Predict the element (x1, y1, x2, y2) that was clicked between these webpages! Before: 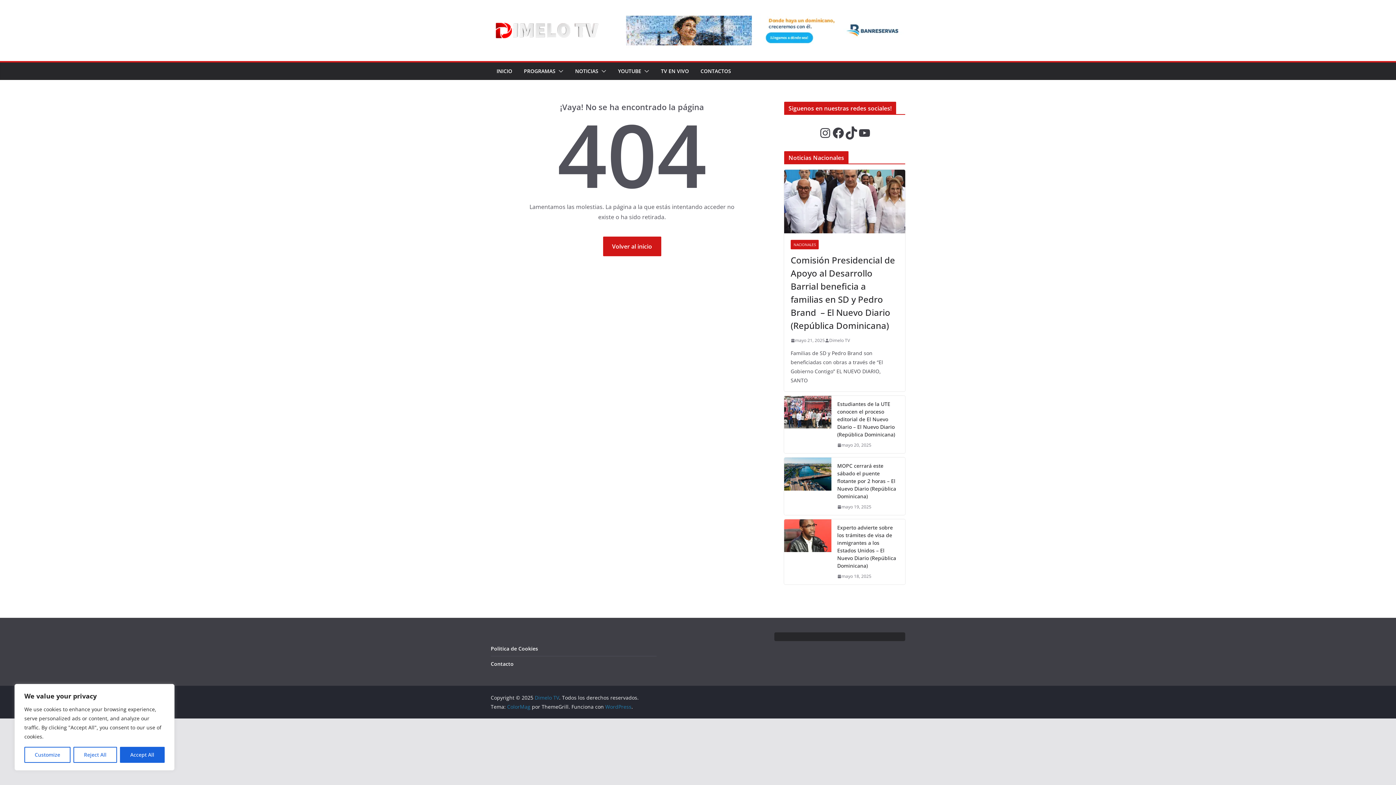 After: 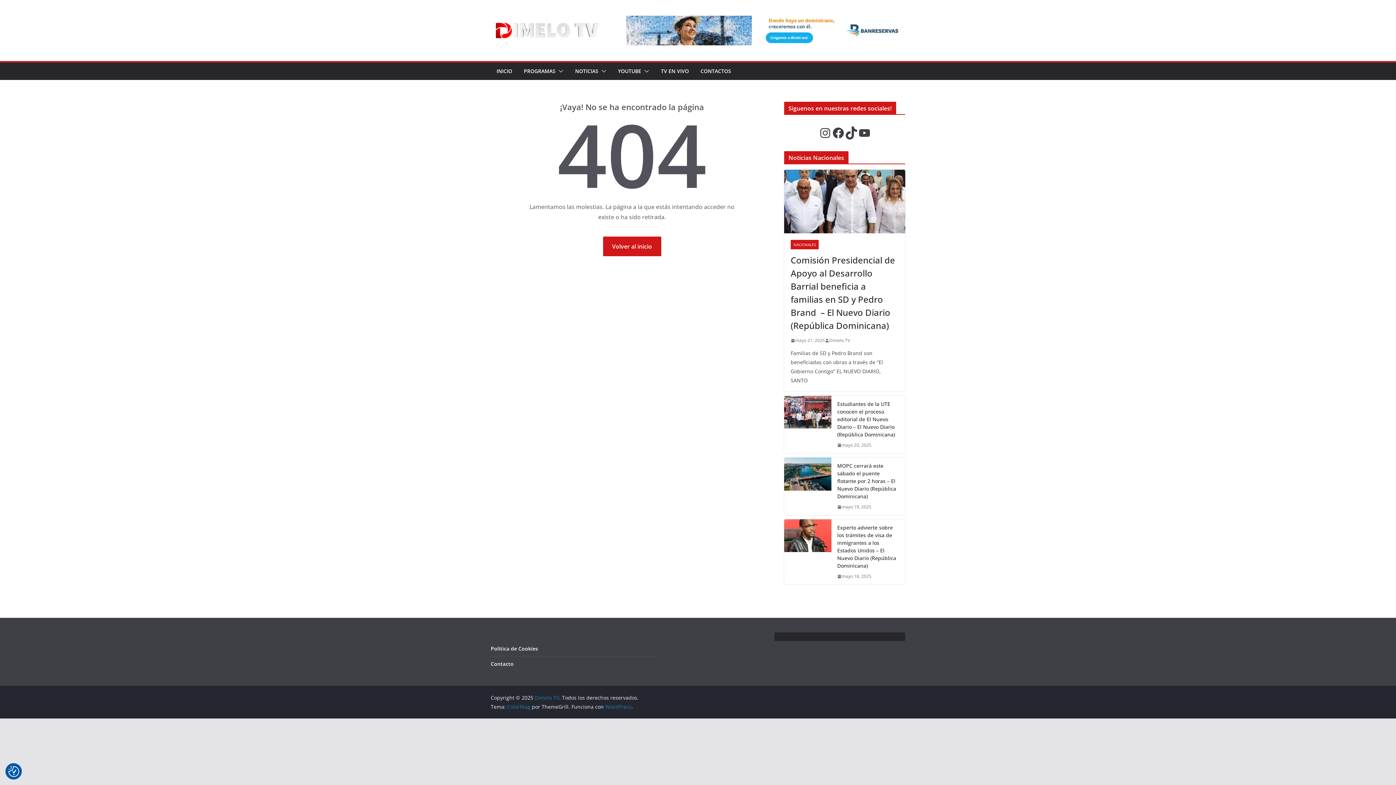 Action: label: Reject All bbox: (73, 747, 116, 763)